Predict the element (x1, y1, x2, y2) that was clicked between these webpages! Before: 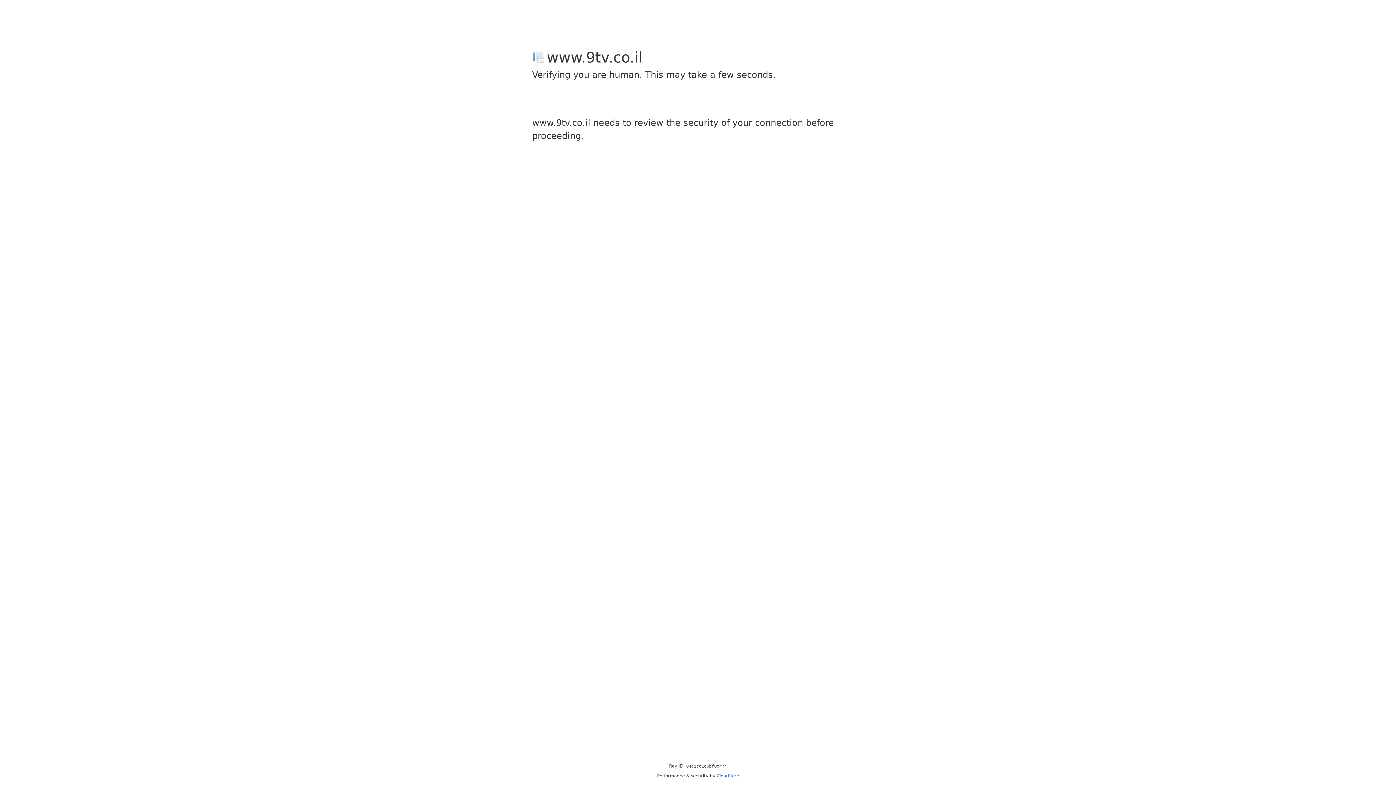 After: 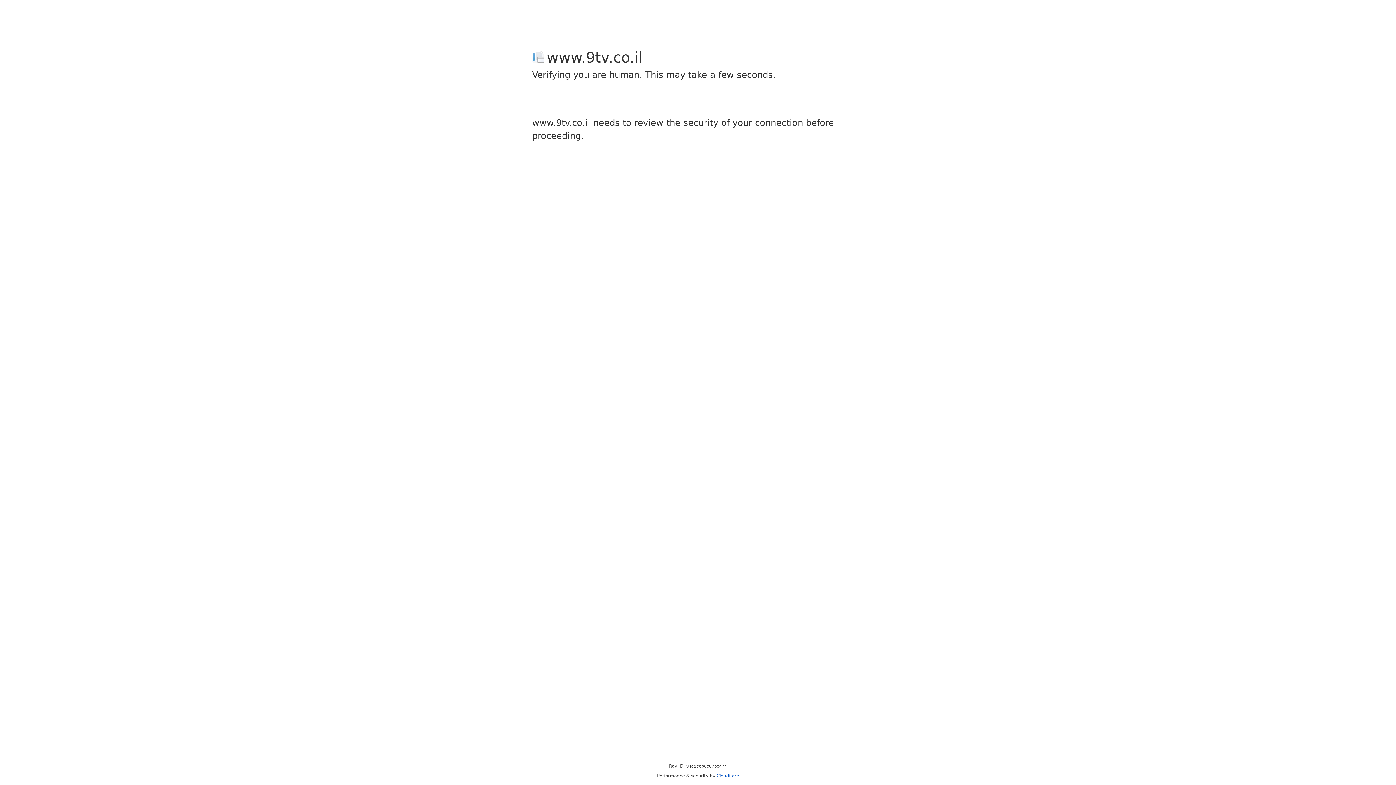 Action: label: Cloudflare bbox: (716, 773, 739, 778)